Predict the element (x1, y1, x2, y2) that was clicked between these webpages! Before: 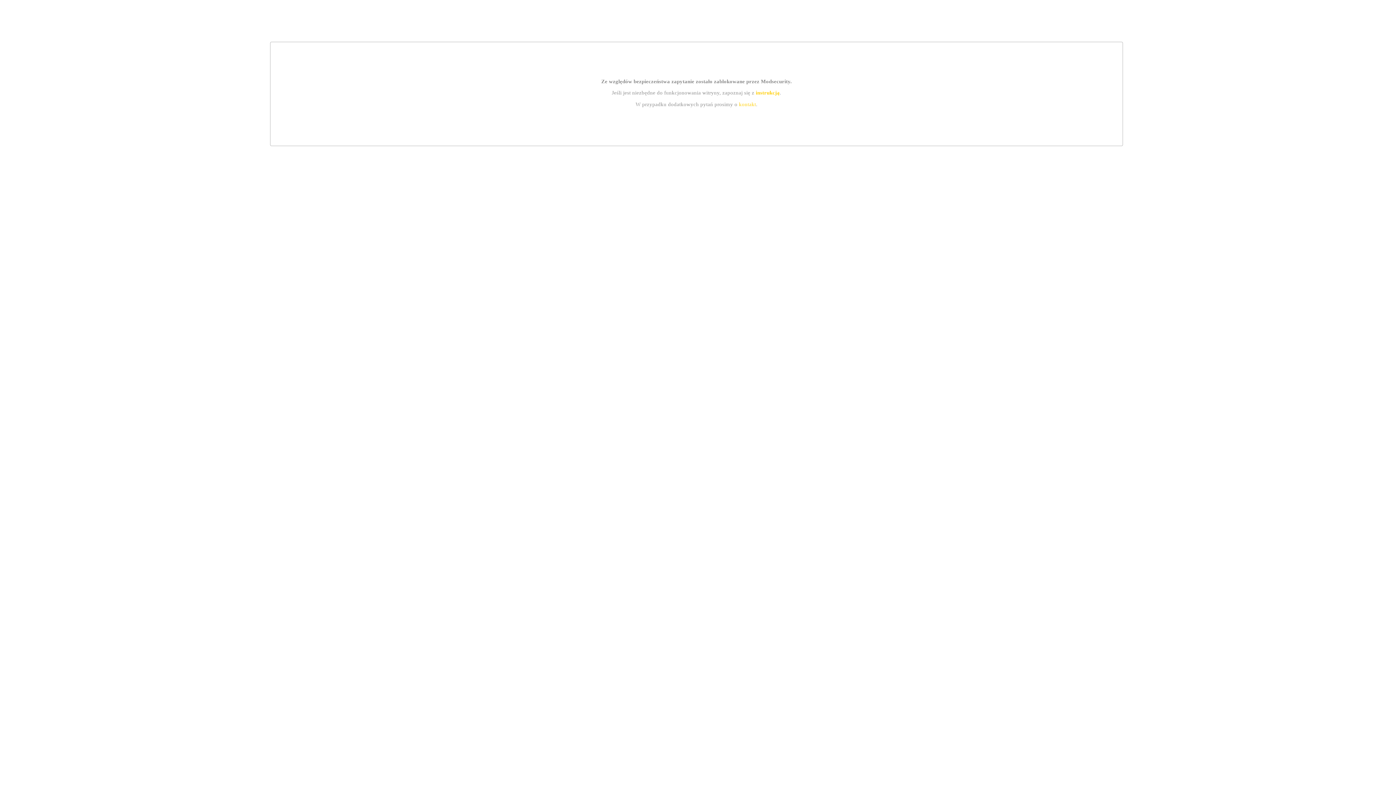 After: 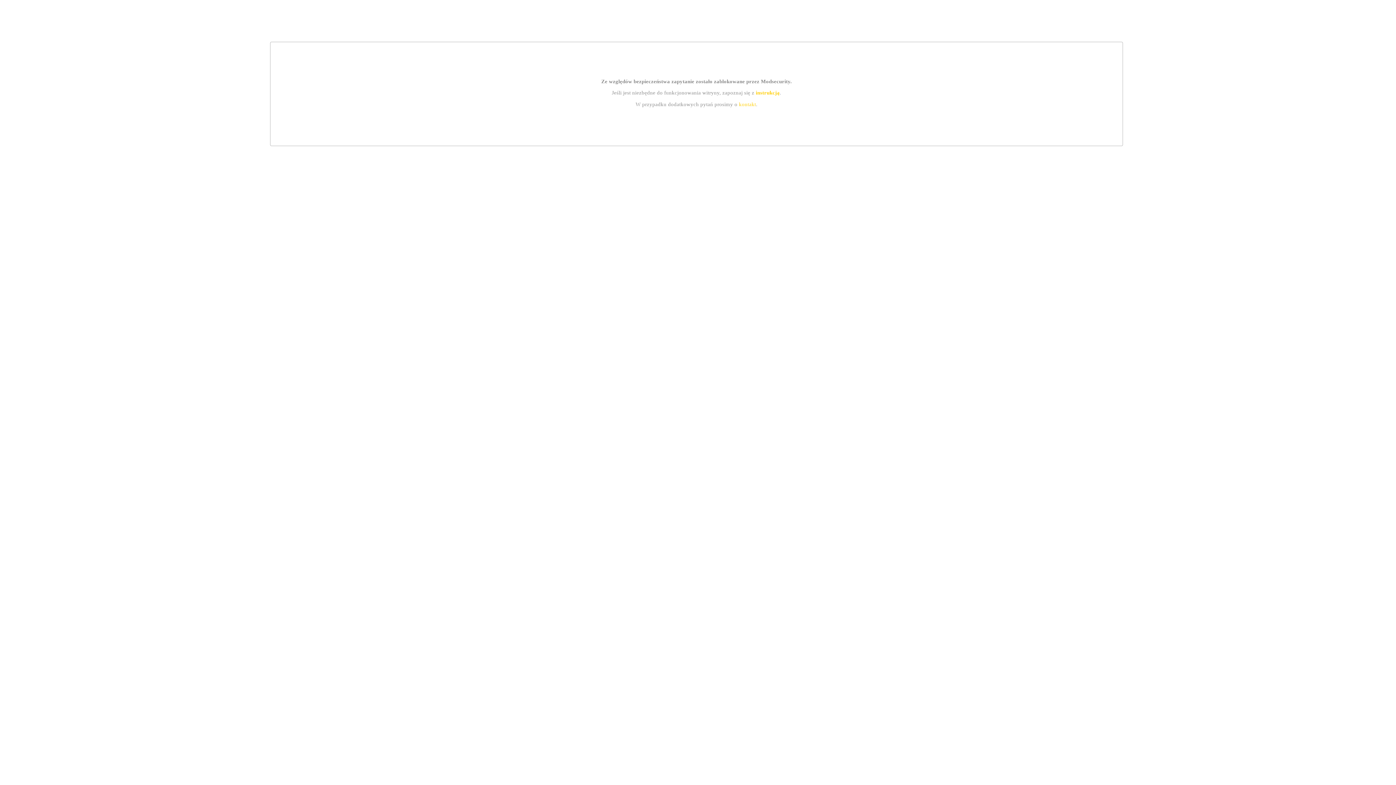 Action: bbox: (739, 101, 756, 107) label: kontakt